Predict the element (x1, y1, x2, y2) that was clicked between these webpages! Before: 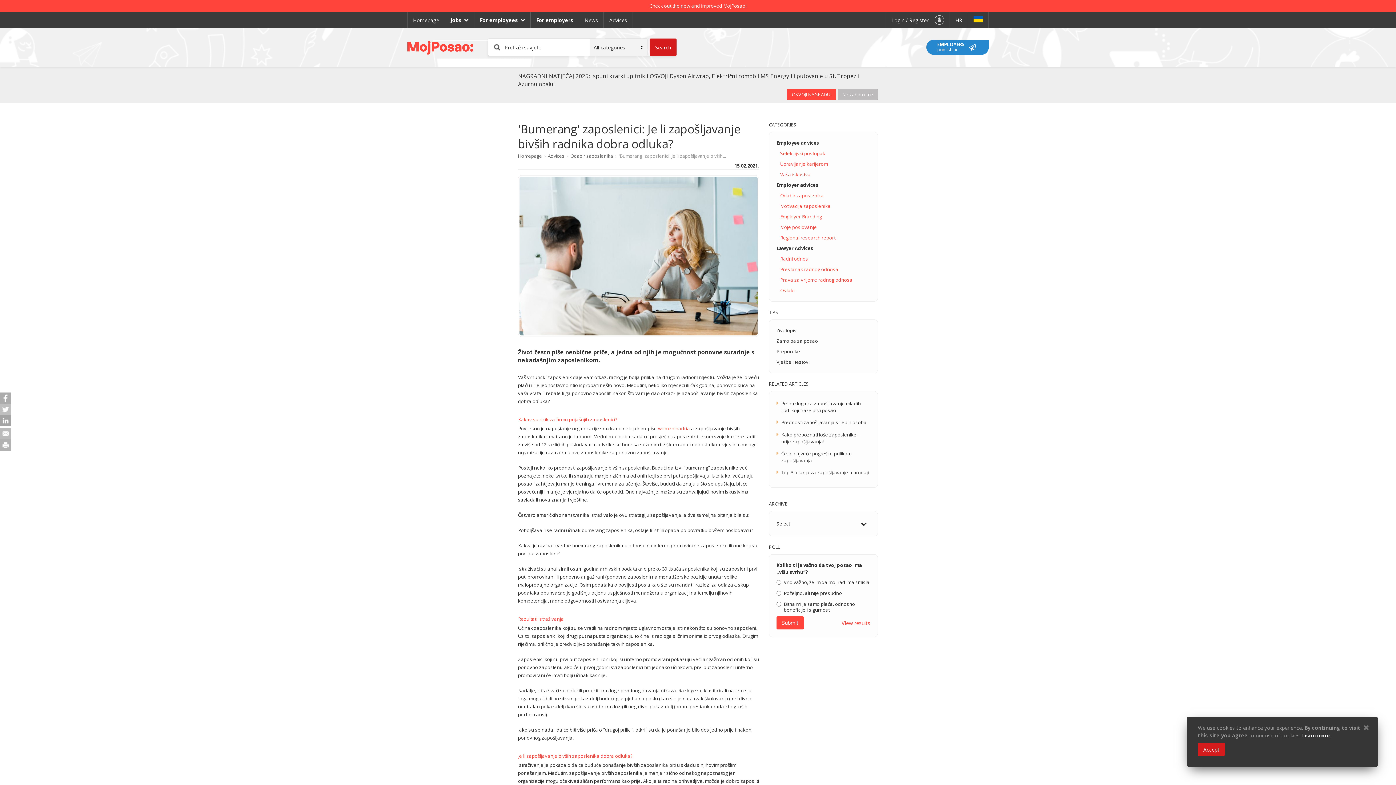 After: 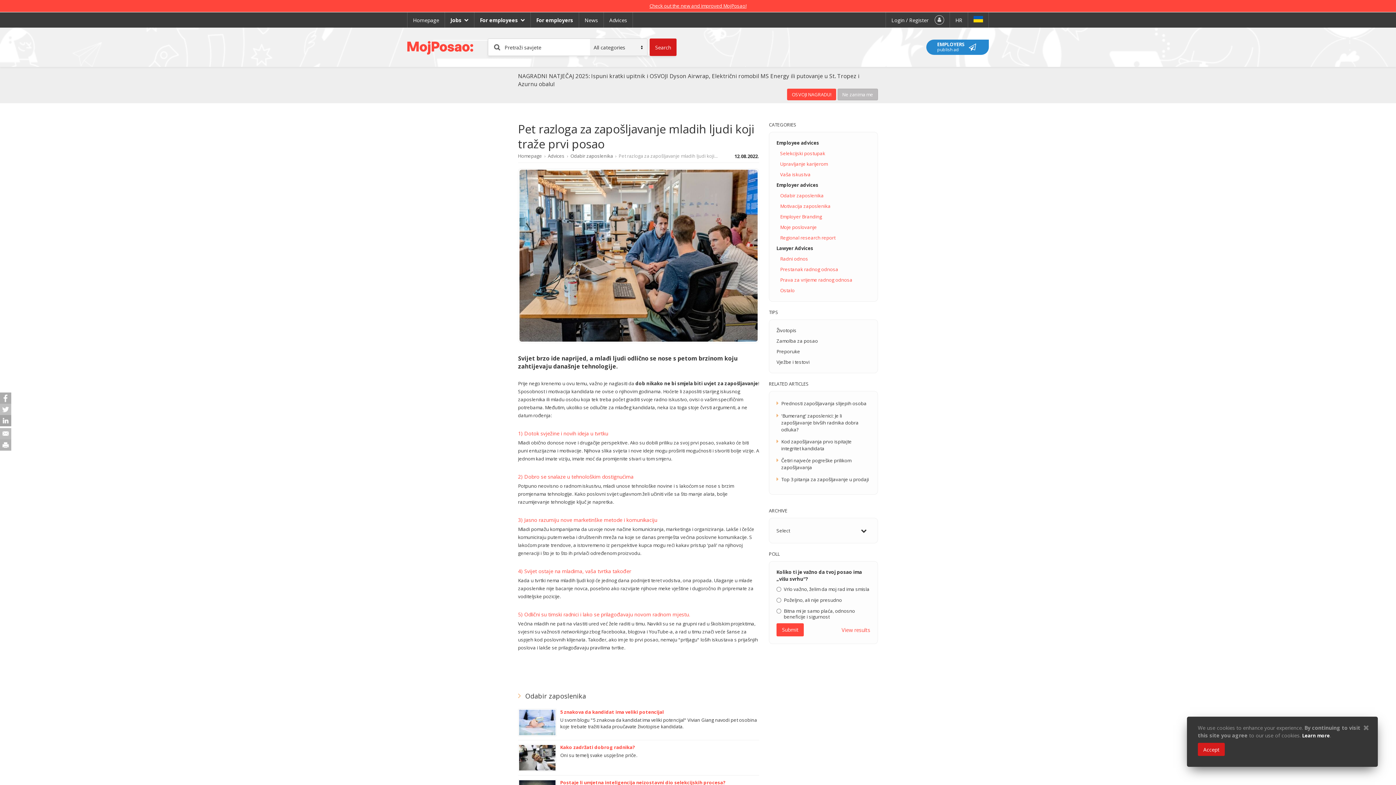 Action: bbox: (781, 398, 870, 414) label: Pet razloga za zapošljavanje mladih ljudi koji traže prvi posao